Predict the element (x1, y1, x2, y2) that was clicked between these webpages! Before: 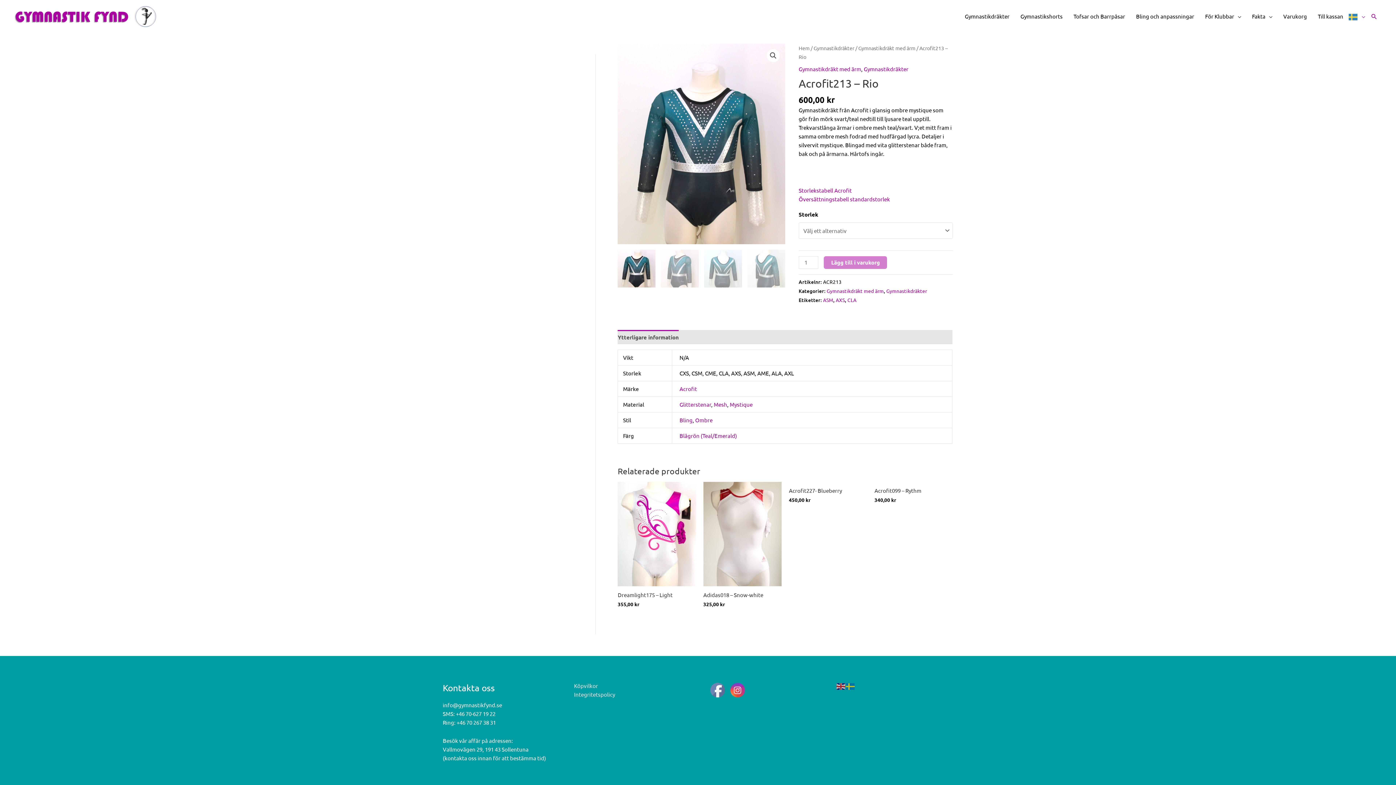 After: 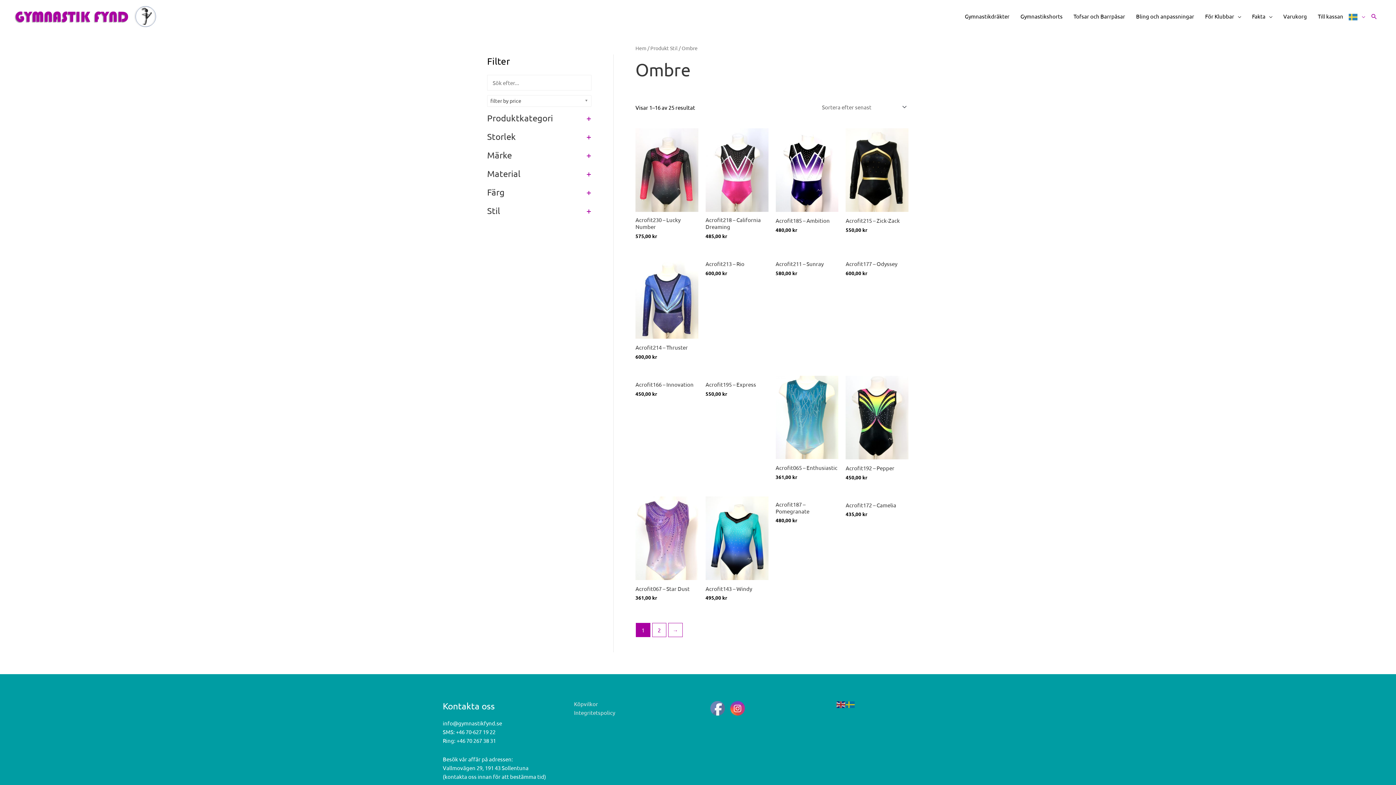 Action: label: Ombre bbox: (695, 416, 712, 423)